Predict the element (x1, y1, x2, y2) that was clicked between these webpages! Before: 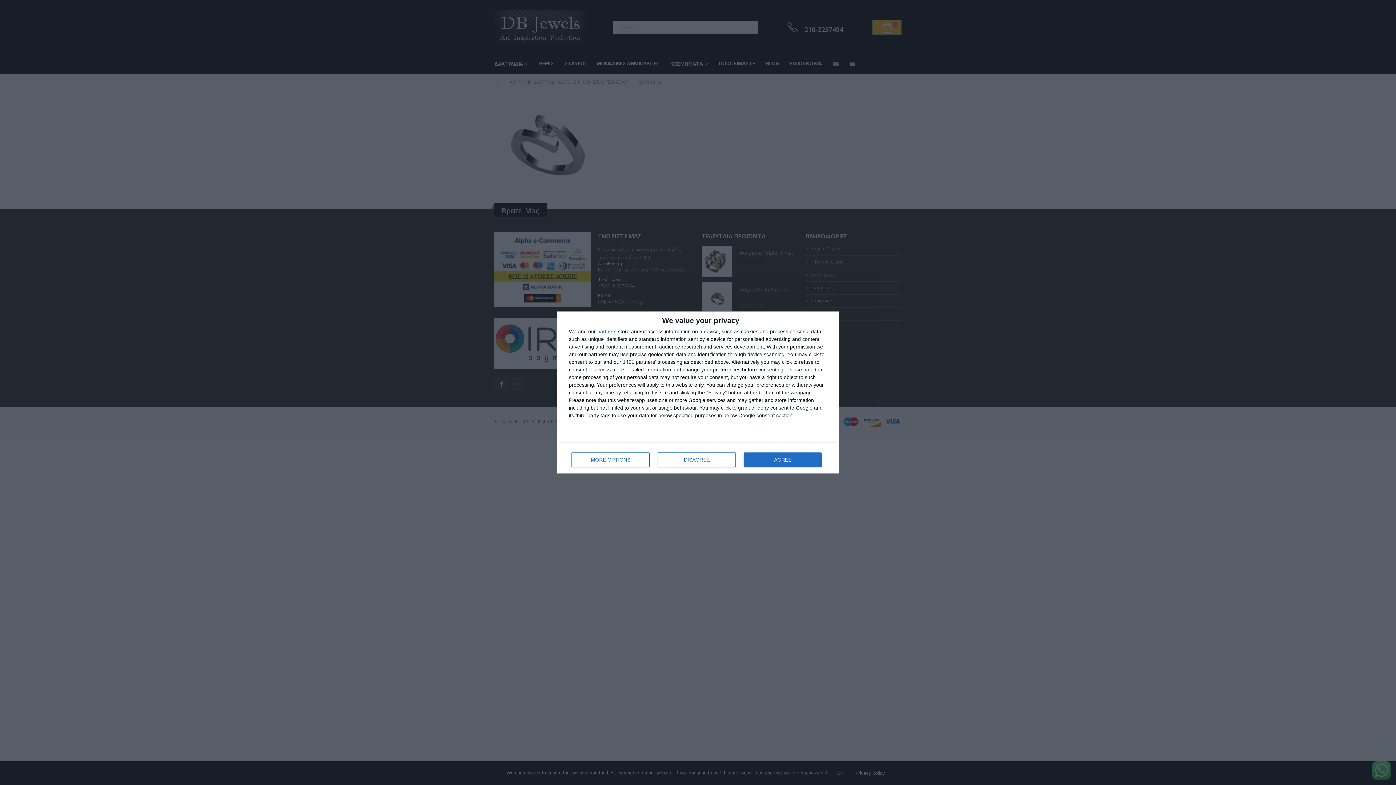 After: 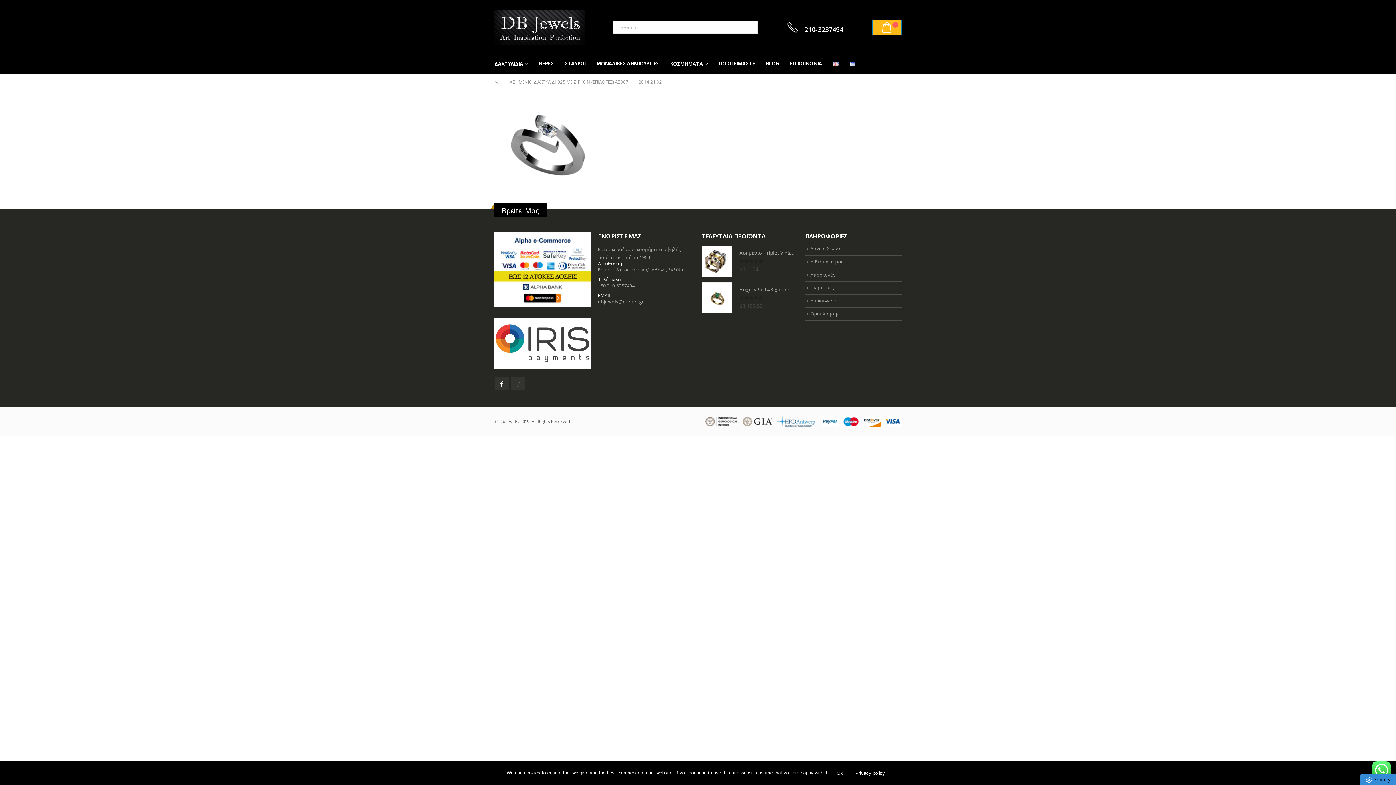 Action: label: AGREE bbox: (744, 452, 821, 467)